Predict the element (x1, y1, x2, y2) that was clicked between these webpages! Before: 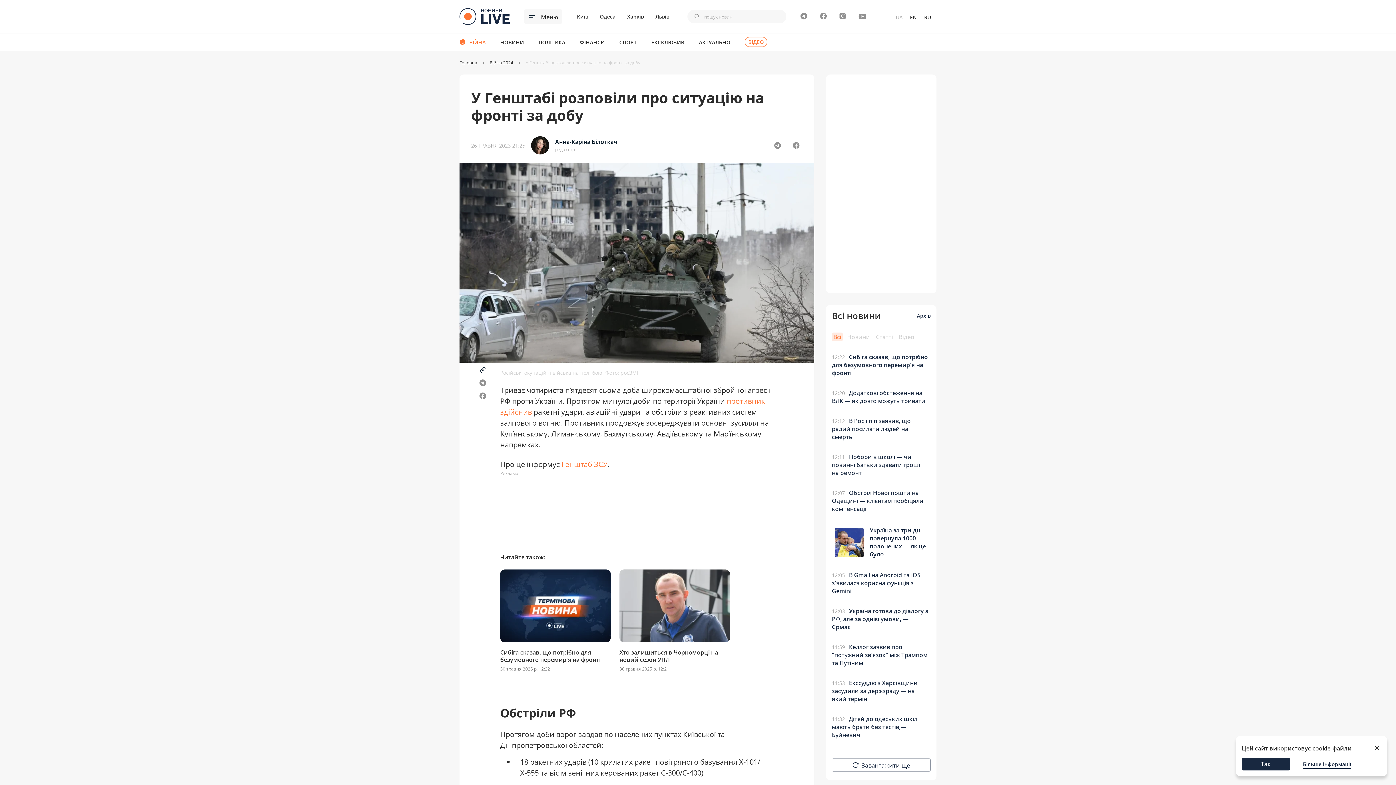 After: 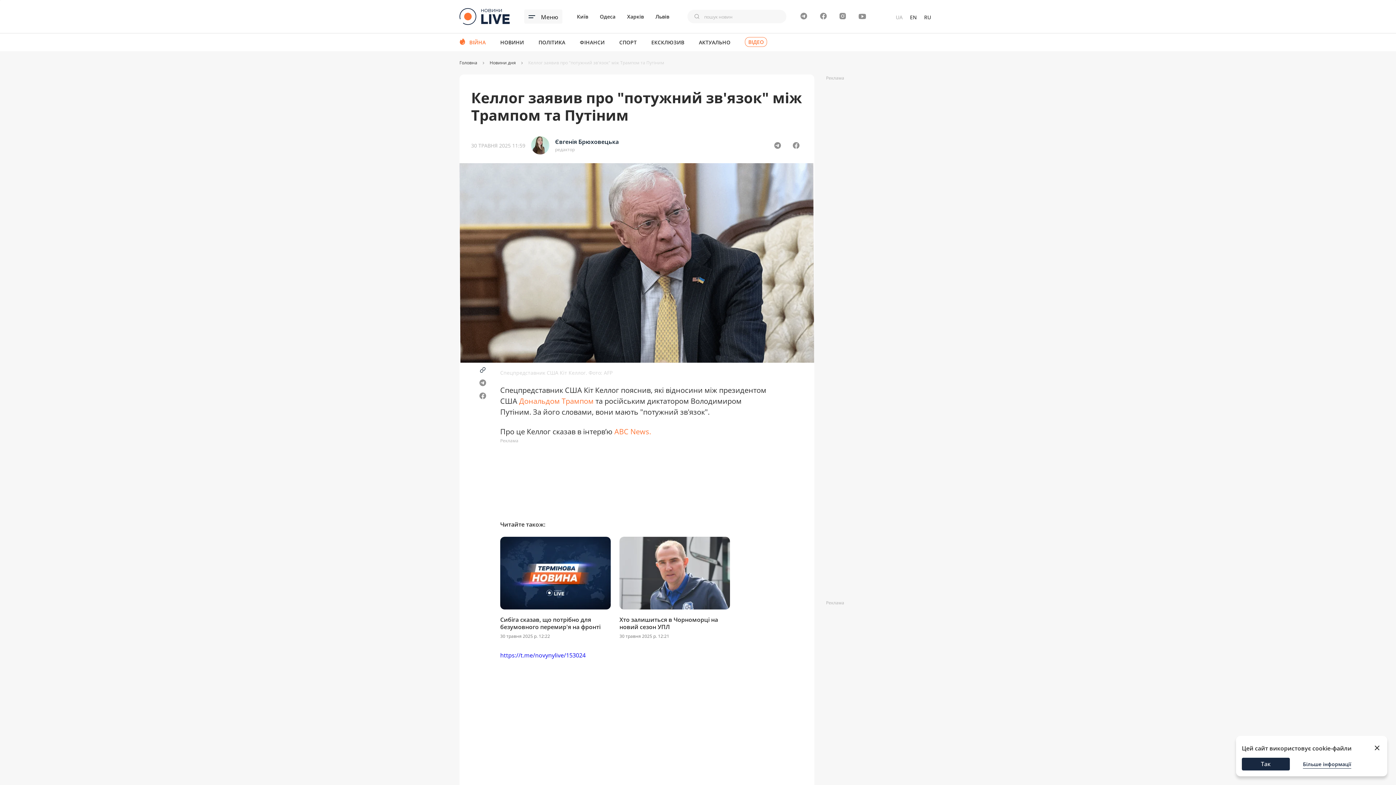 Action: bbox: (832, 643, 927, 667) label: Келлог заявив про "потужний зв'язок" між Трампом та Путіним